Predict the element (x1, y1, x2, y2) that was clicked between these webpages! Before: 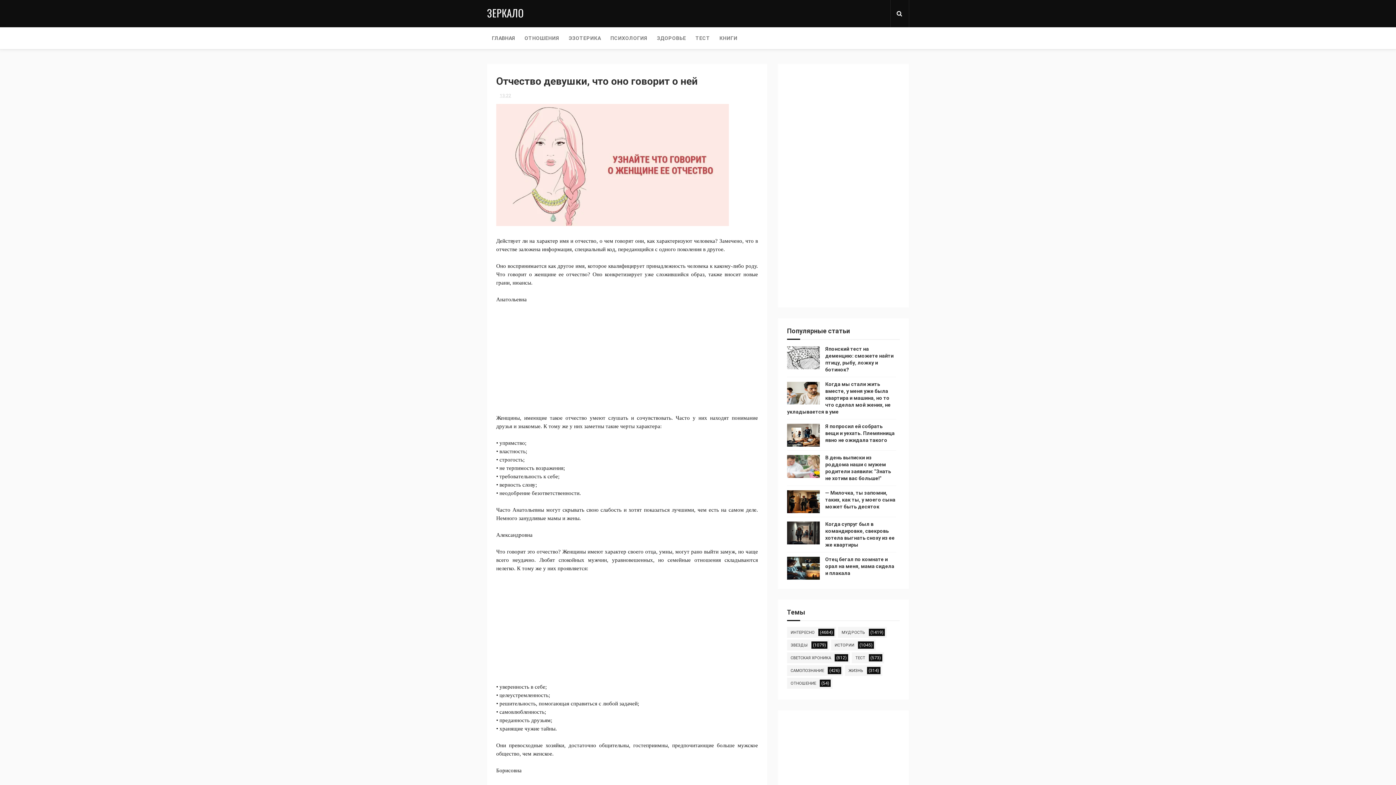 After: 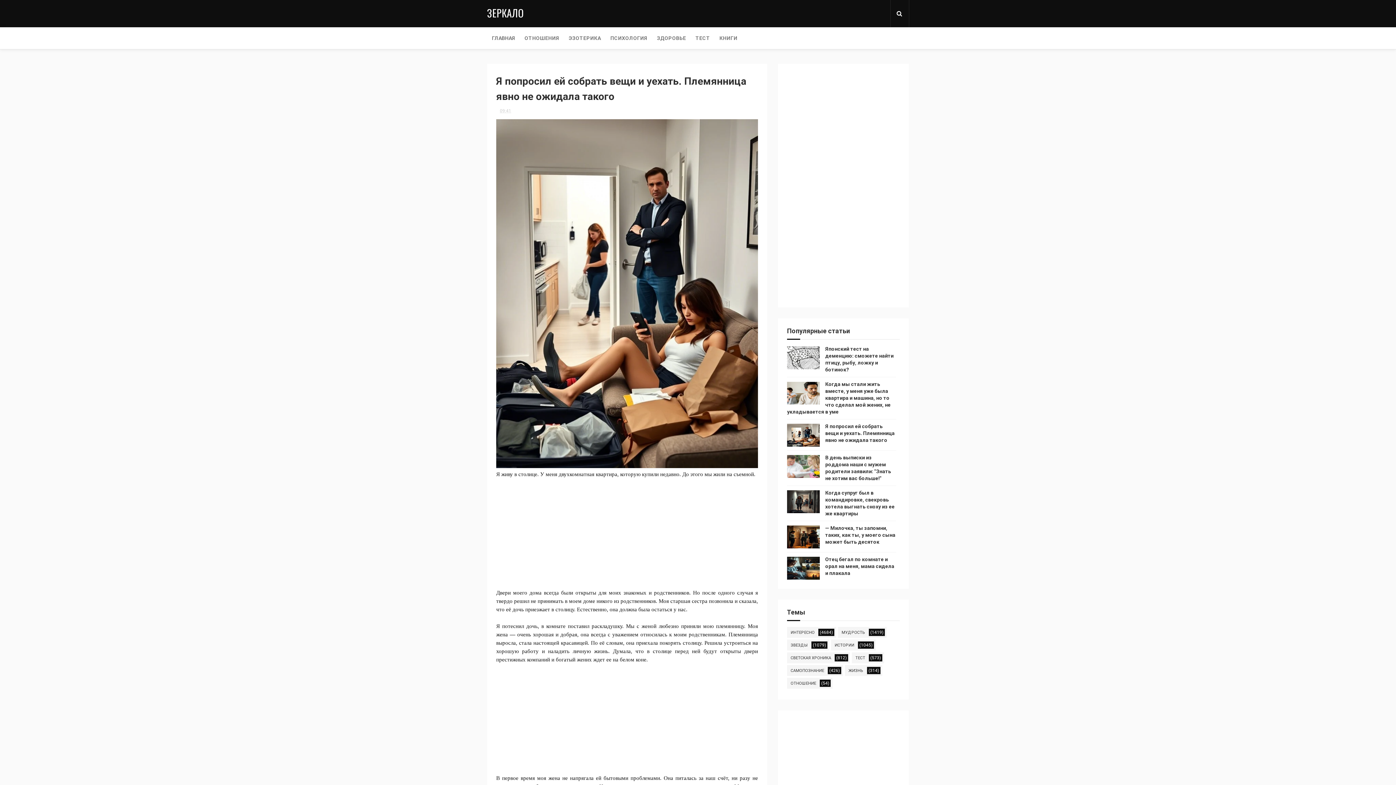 Action: bbox: (787, 424, 820, 447)